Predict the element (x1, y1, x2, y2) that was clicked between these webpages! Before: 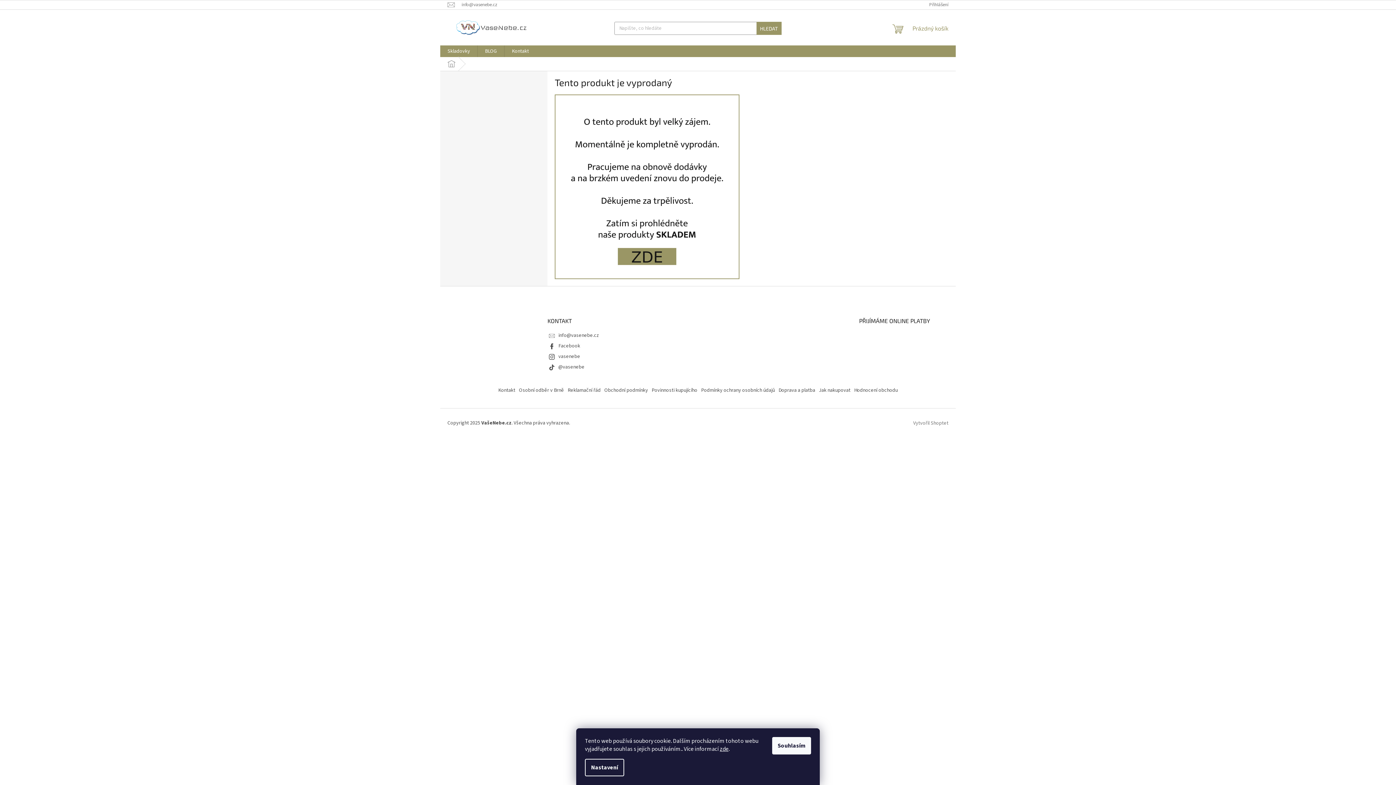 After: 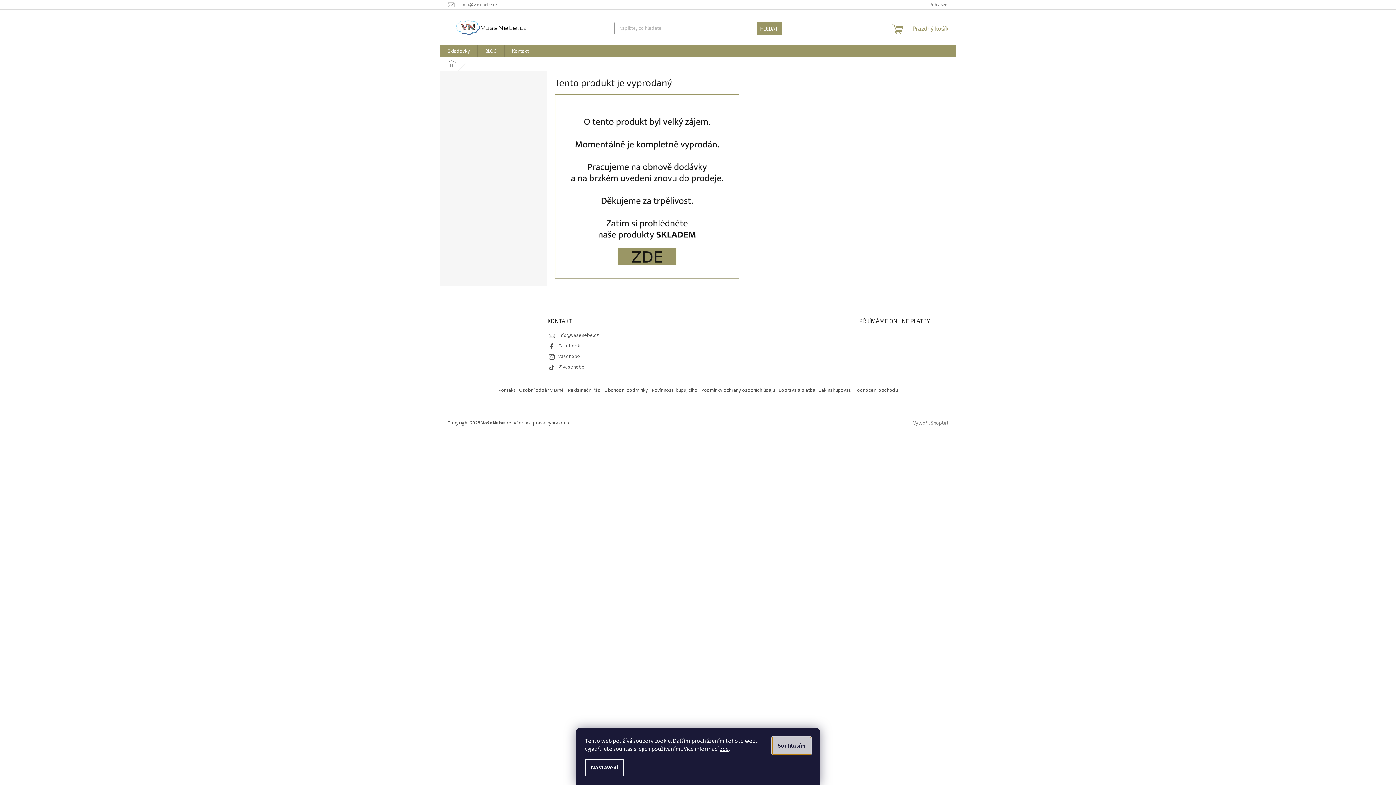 Action: bbox: (772, 737, 811, 754) label: Souhlasím